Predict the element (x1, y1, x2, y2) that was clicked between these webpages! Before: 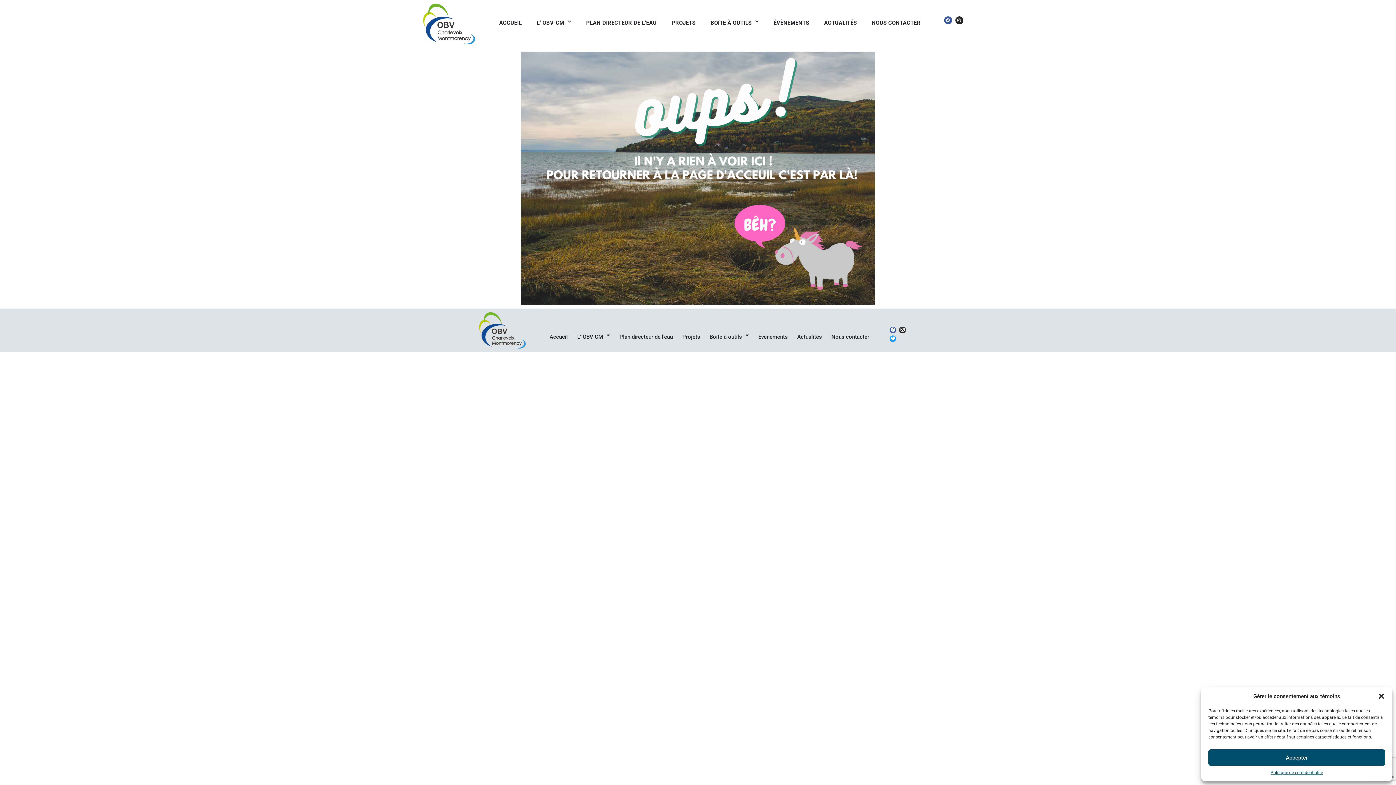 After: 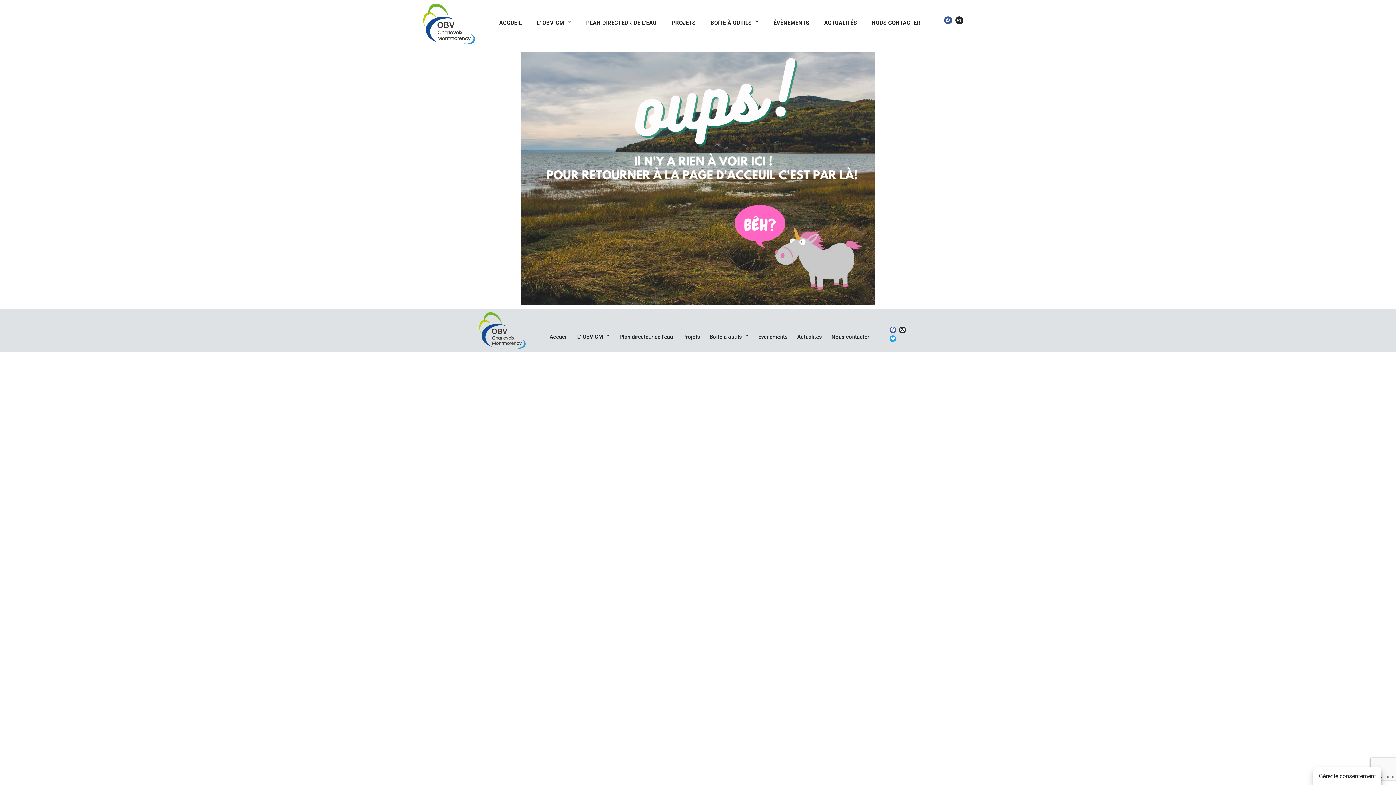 Action: bbox: (1378, 693, 1385, 700) label: close-dialog